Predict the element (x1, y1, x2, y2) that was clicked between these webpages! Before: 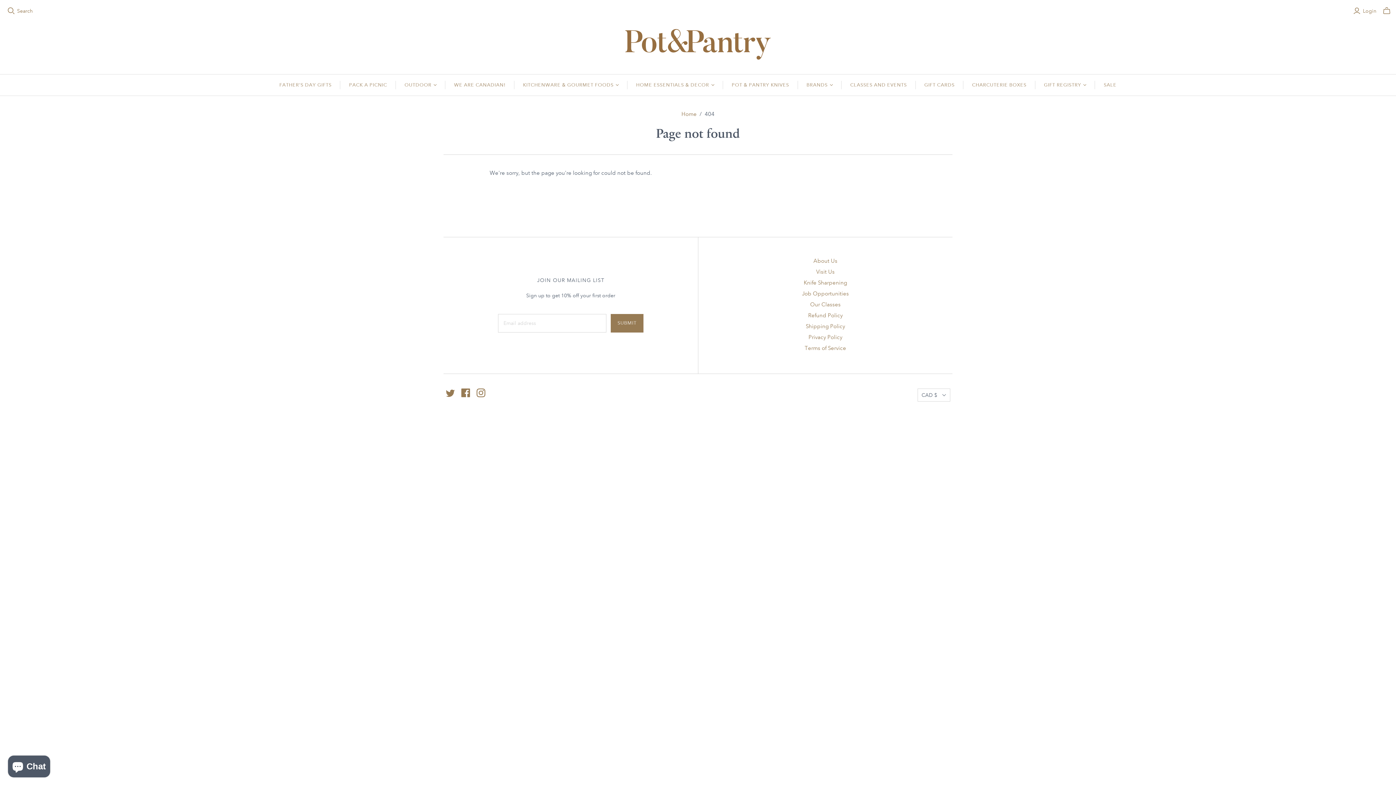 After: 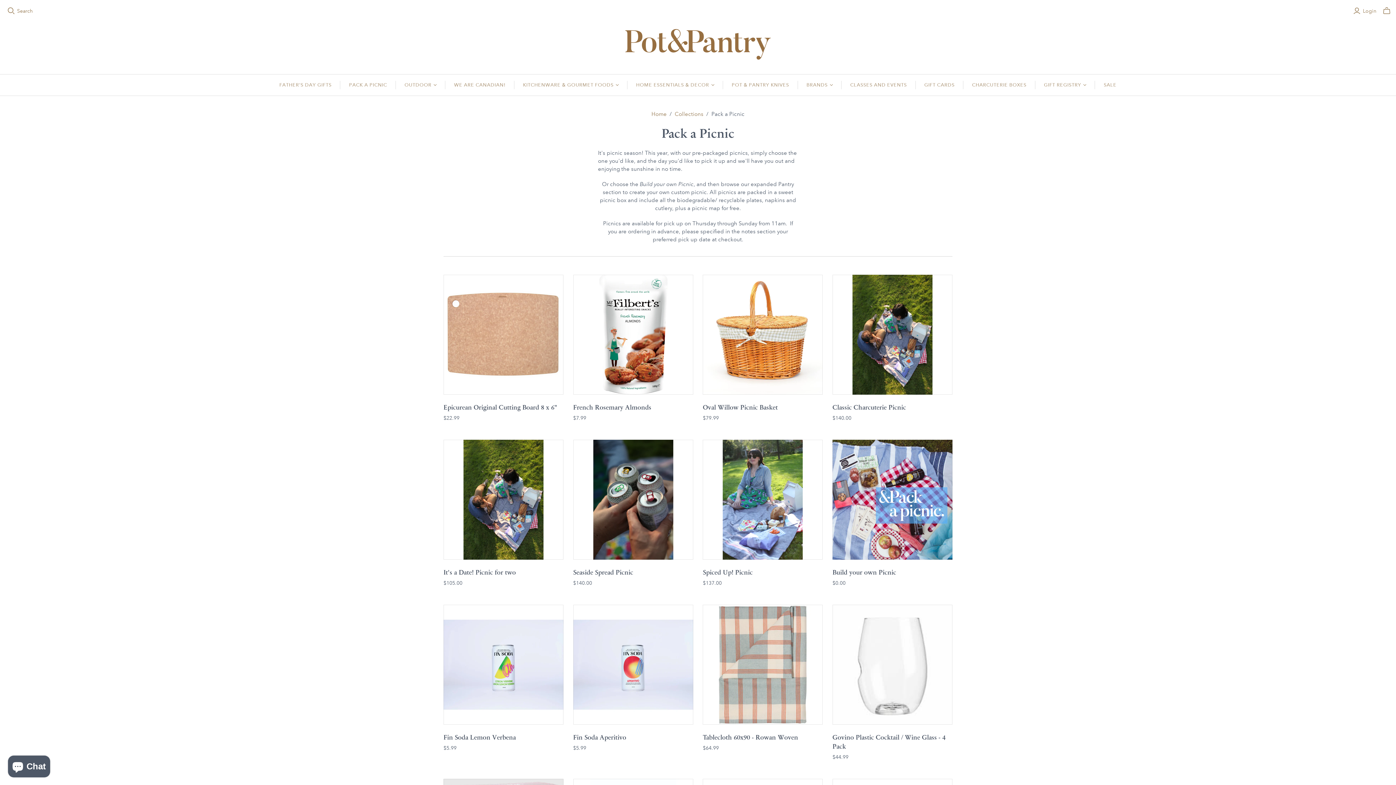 Action: bbox: (340, 74, 395, 95) label: PACK A PICNIC